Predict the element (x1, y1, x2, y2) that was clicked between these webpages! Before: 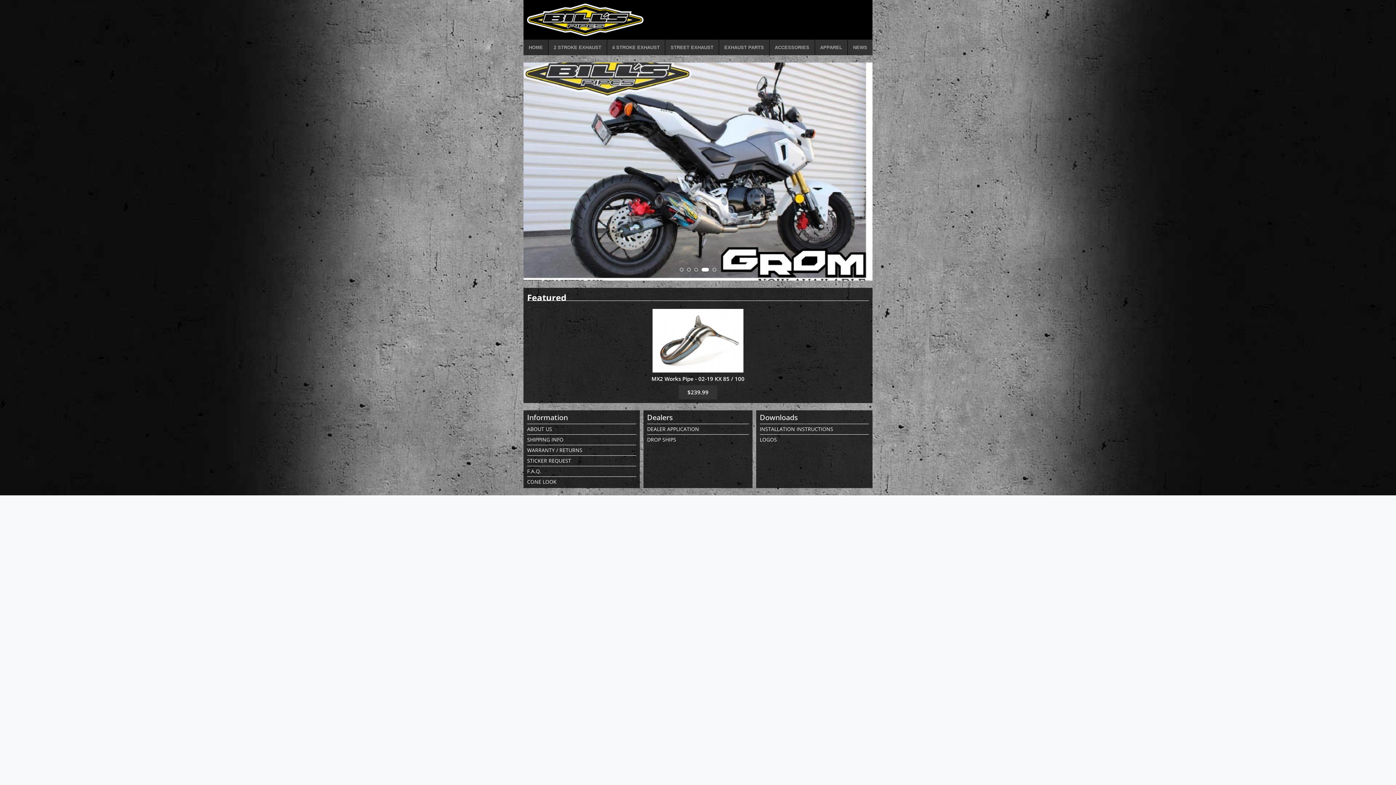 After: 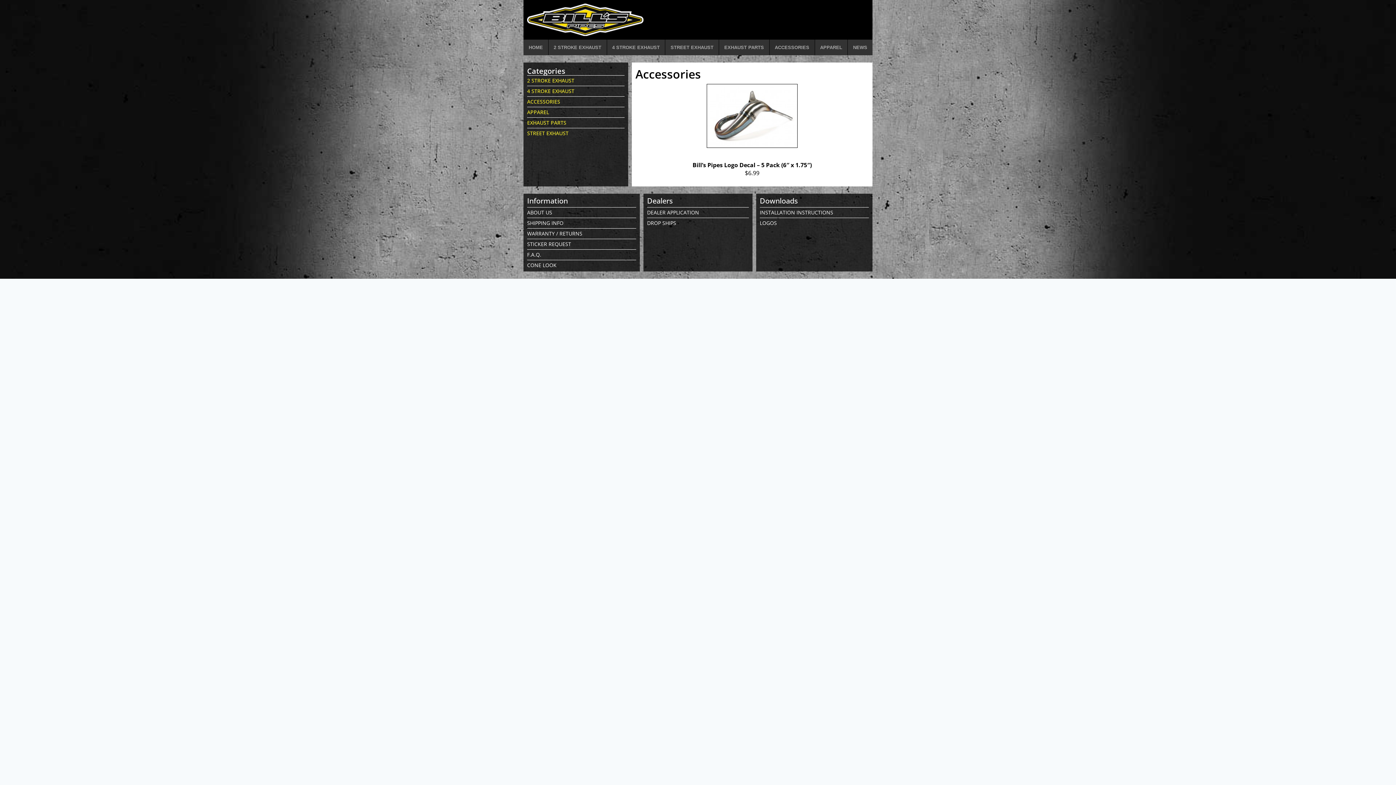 Action: label: ACCESSORIES bbox: (769, 39, 814, 55)